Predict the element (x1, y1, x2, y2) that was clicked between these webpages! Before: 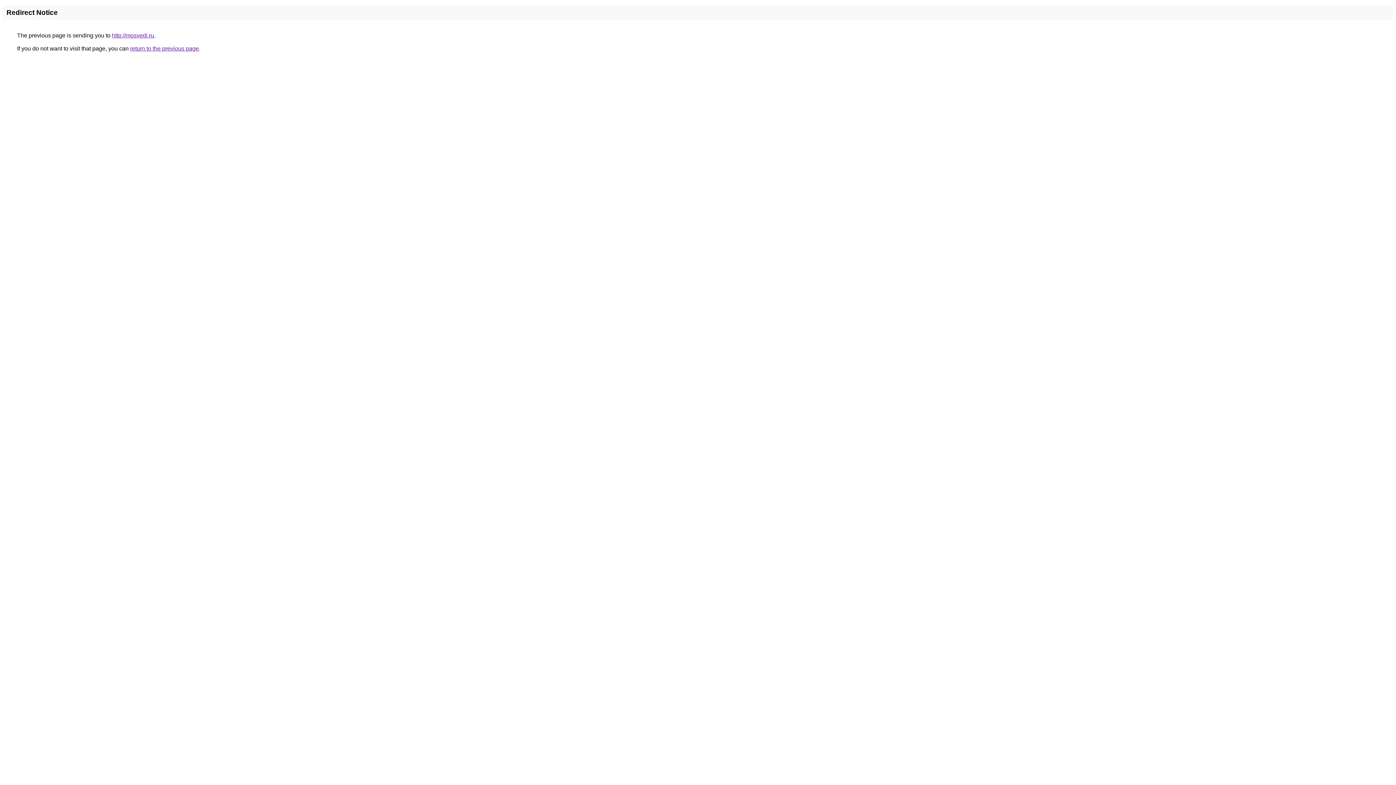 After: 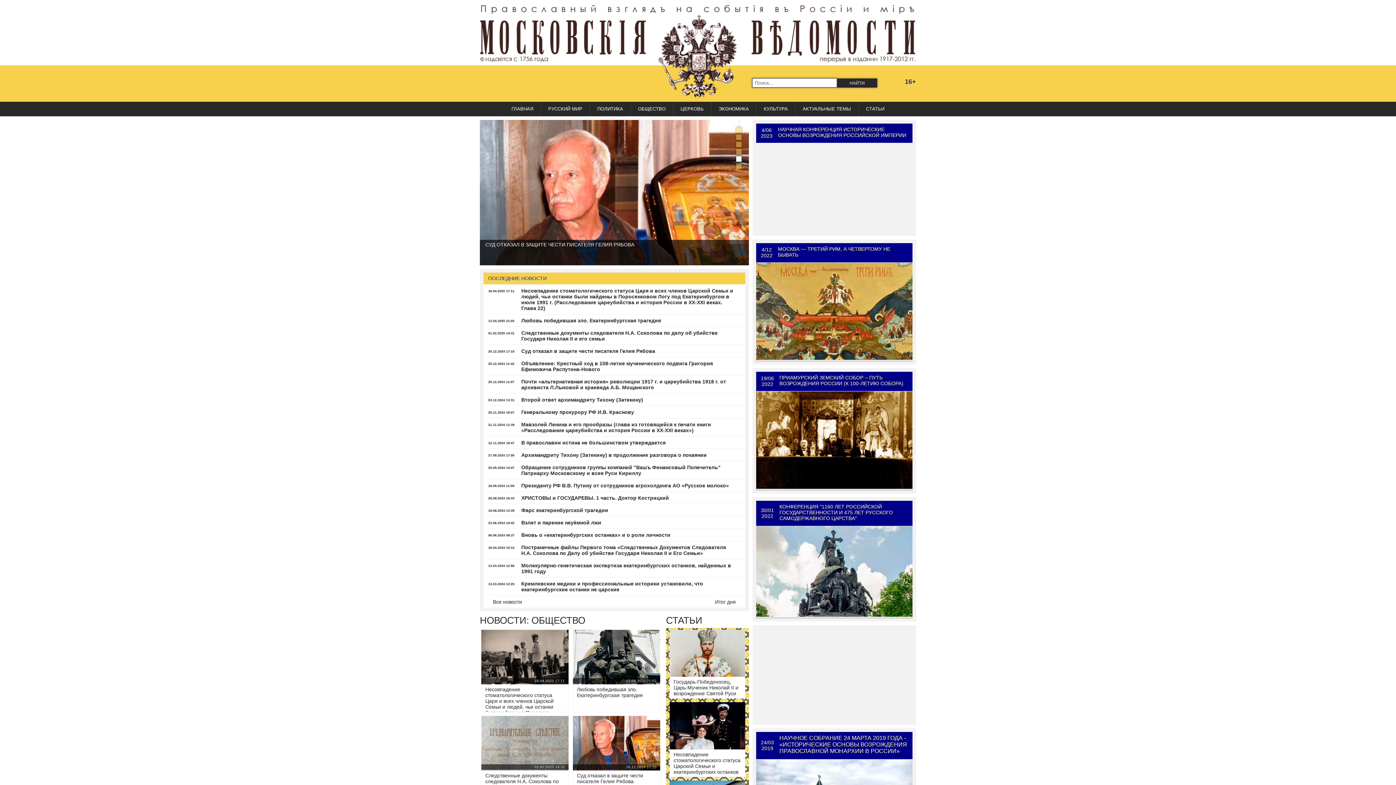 Action: label: http://mosvedi.ru bbox: (112, 32, 154, 38)